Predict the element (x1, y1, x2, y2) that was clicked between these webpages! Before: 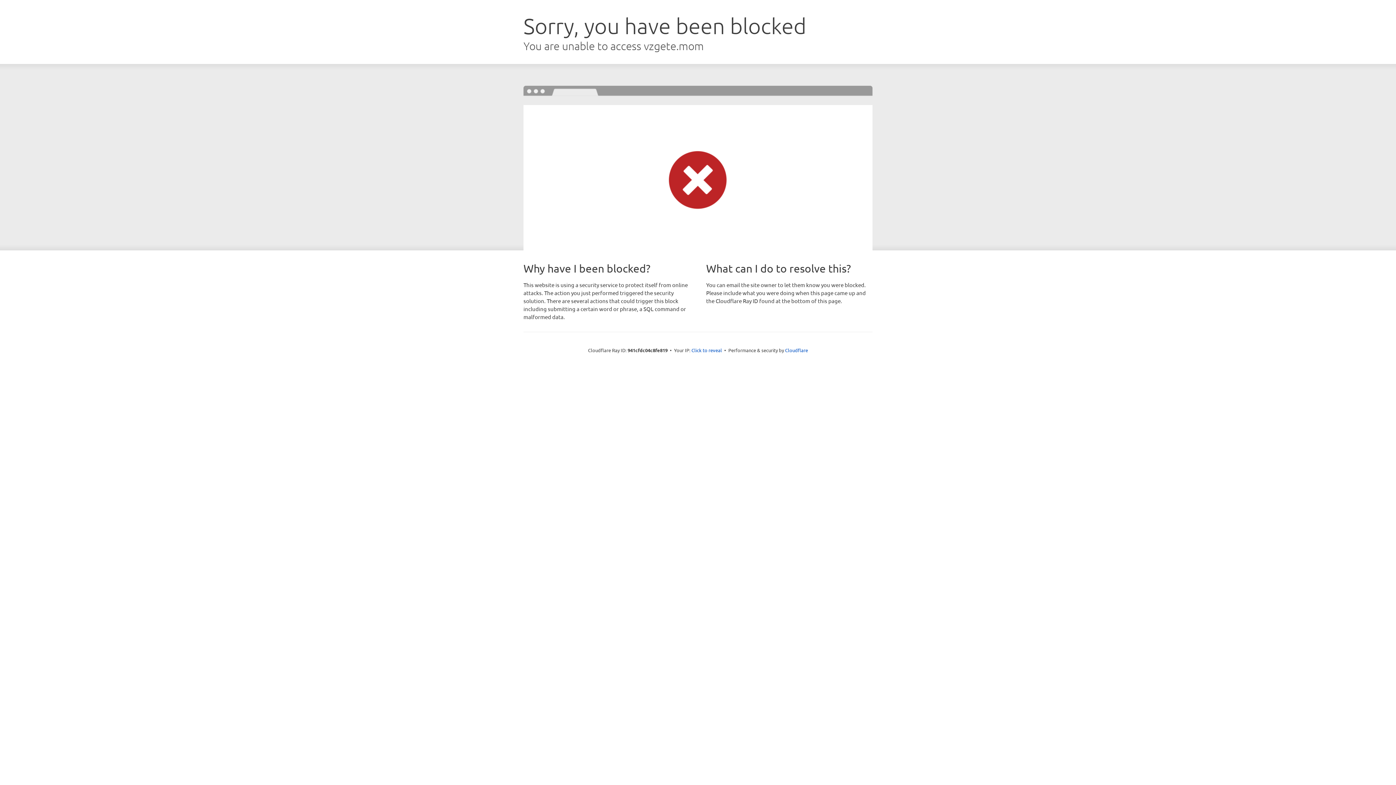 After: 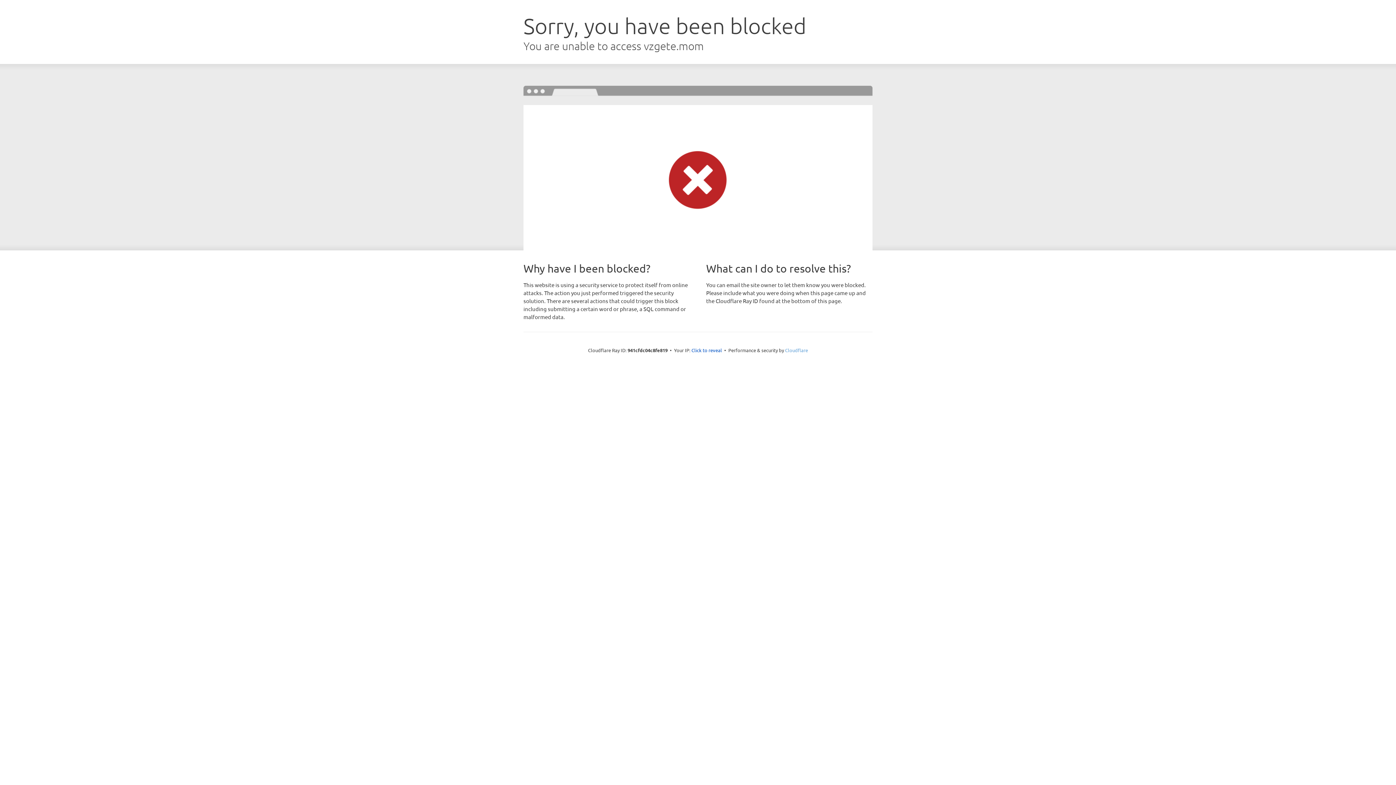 Action: bbox: (785, 347, 808, 353) label: Cloudflare